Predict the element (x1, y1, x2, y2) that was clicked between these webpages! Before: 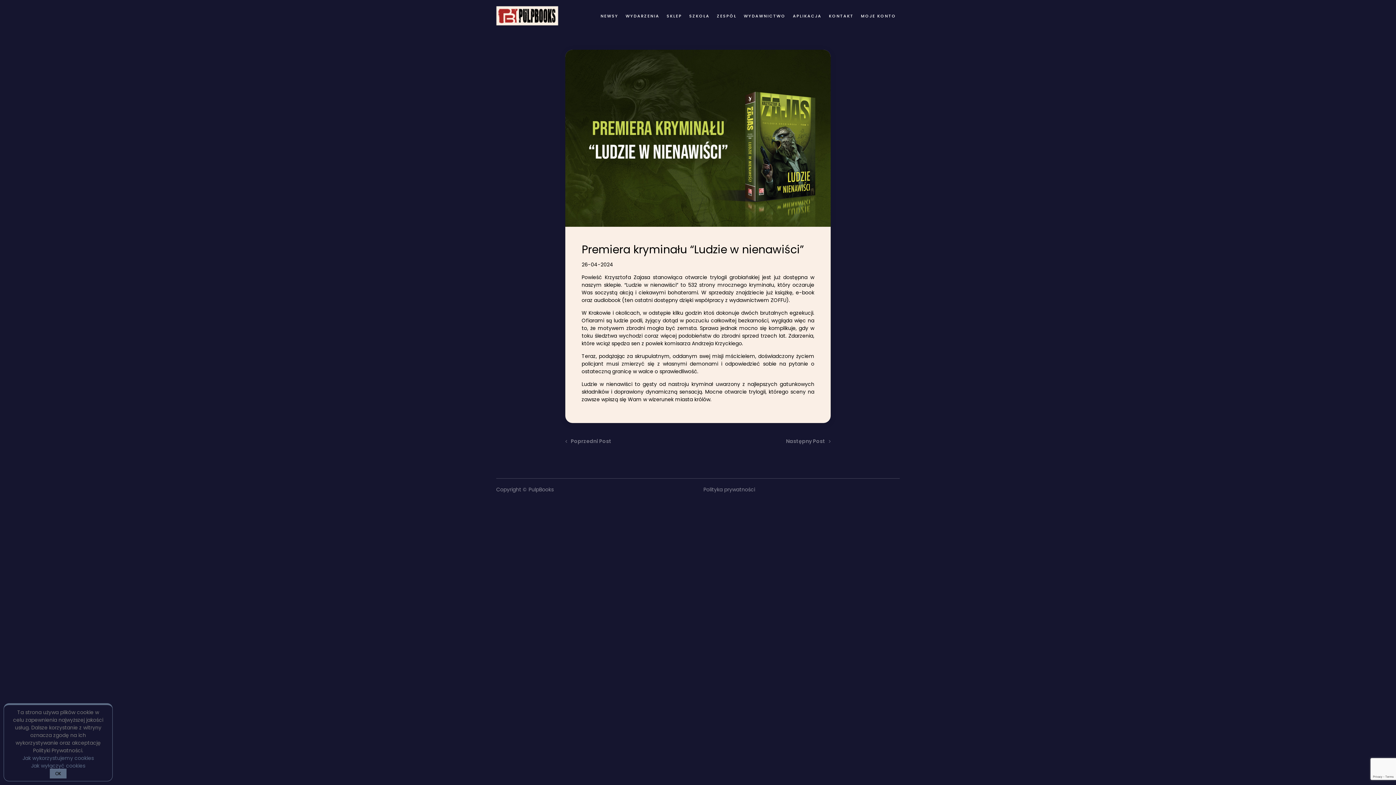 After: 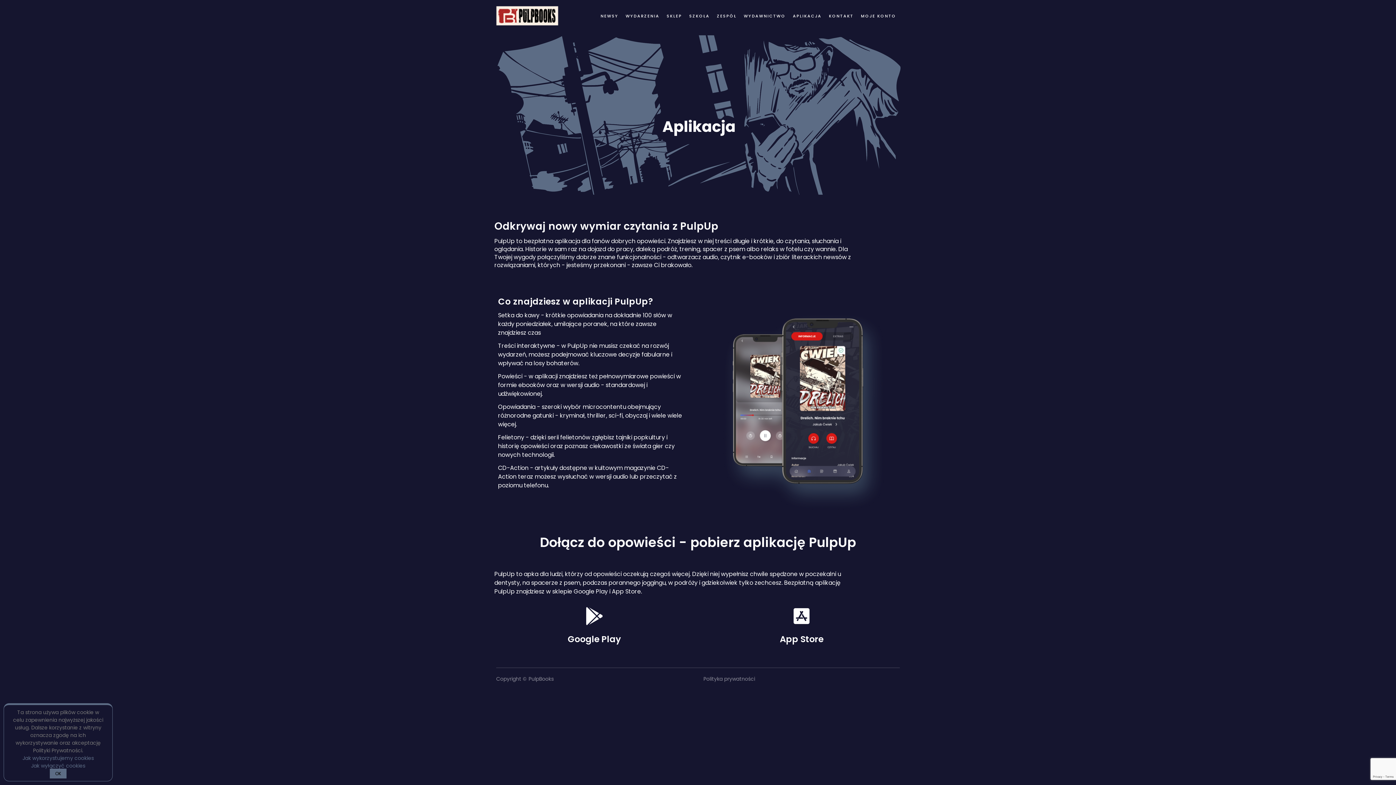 Action: bbox: (789, 2, 825, 29) label: APLIKACJA